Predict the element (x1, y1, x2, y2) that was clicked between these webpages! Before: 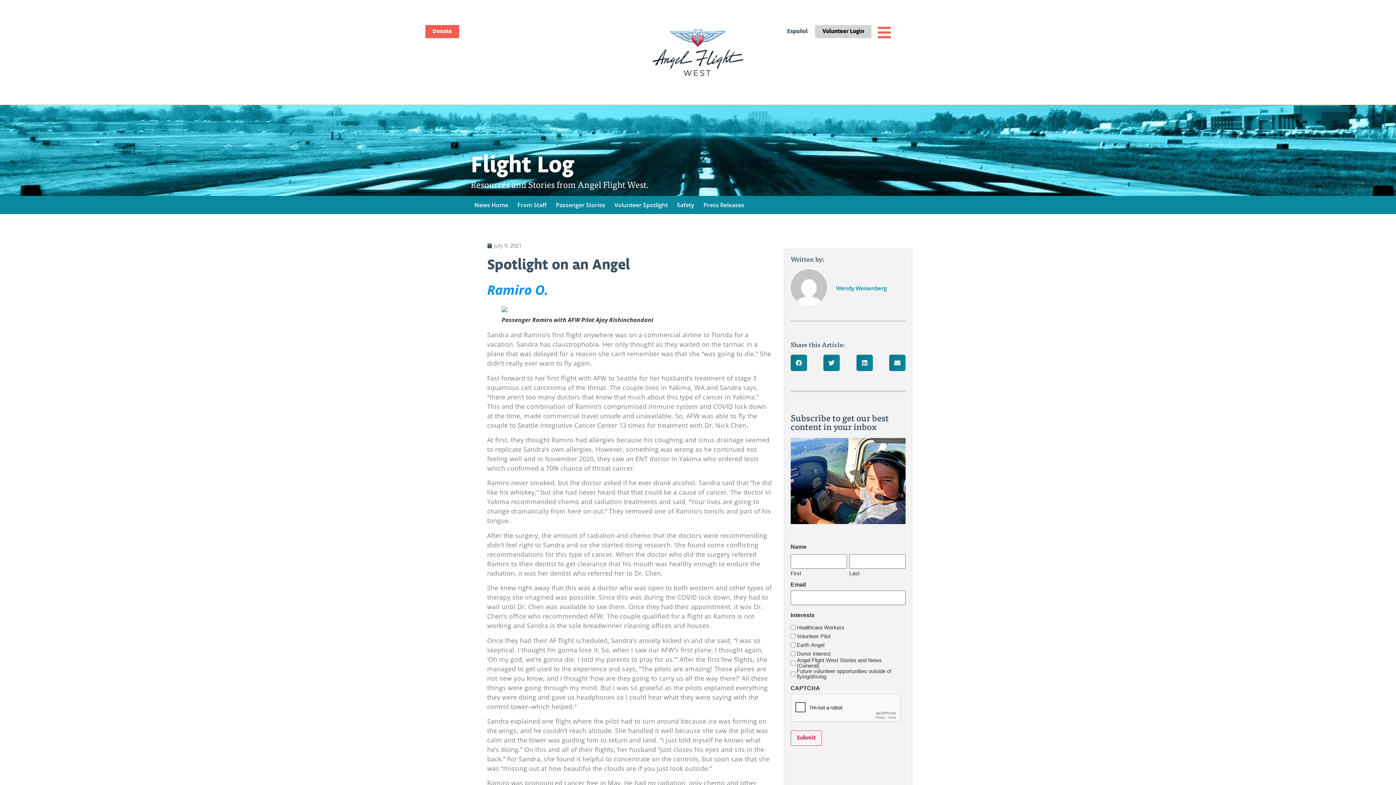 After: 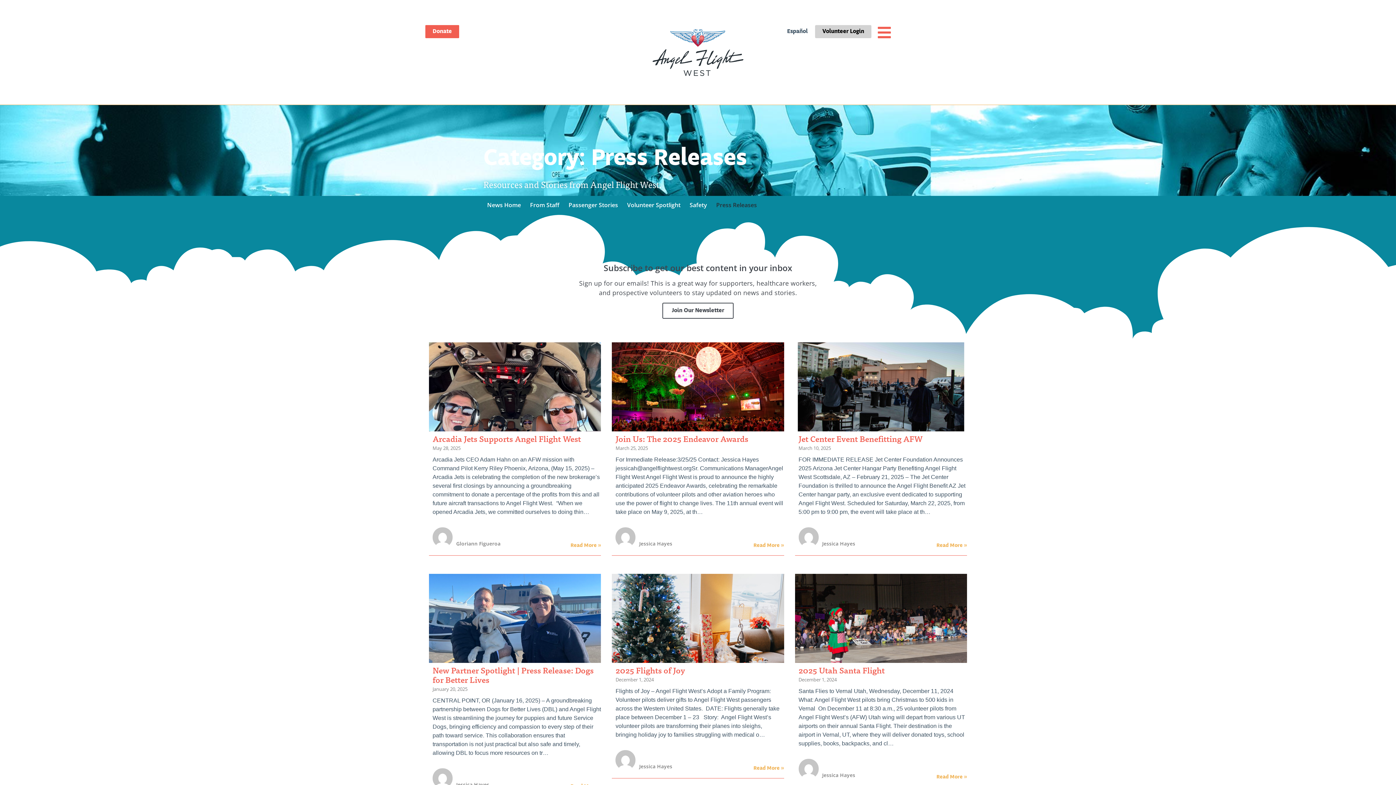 Action: label: Press Releases bbox: (703, 201, 744, 208)